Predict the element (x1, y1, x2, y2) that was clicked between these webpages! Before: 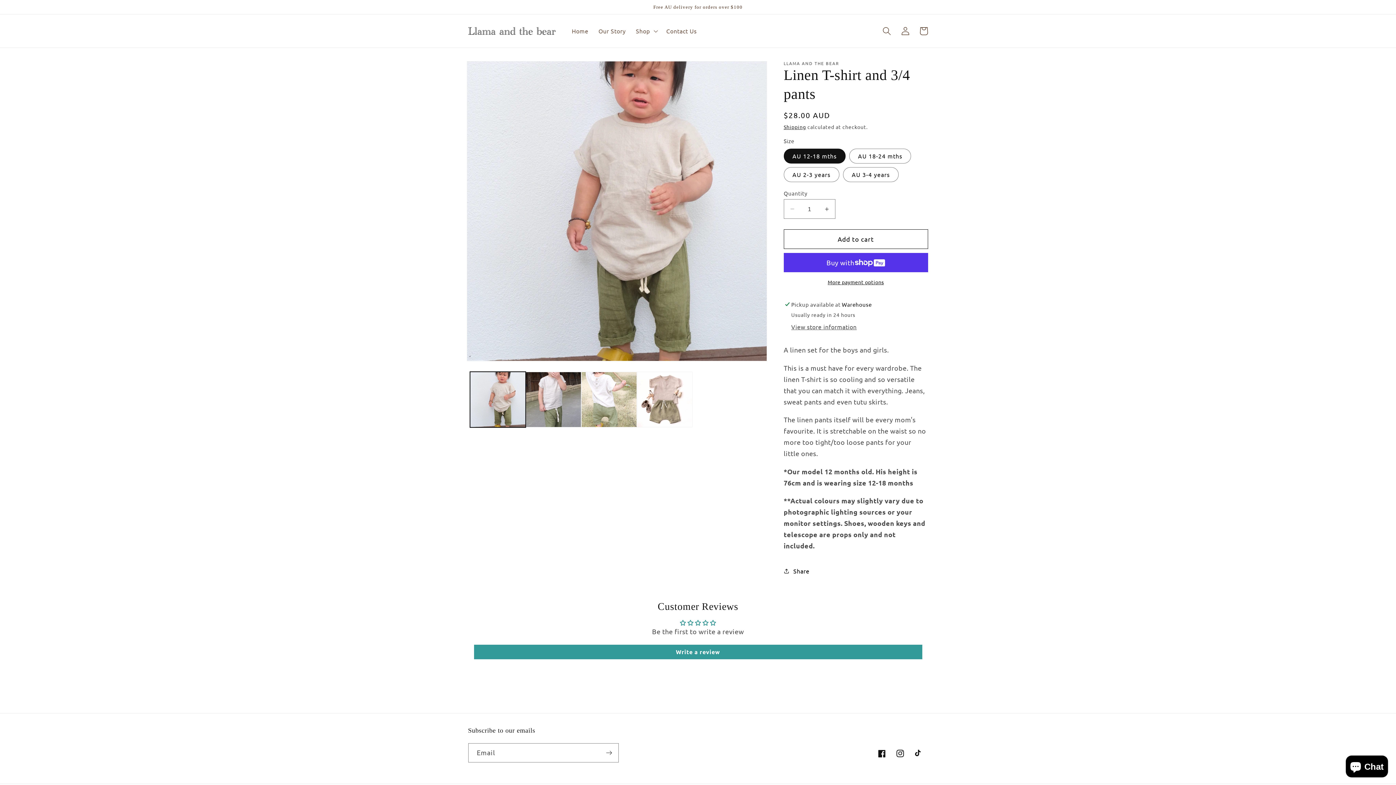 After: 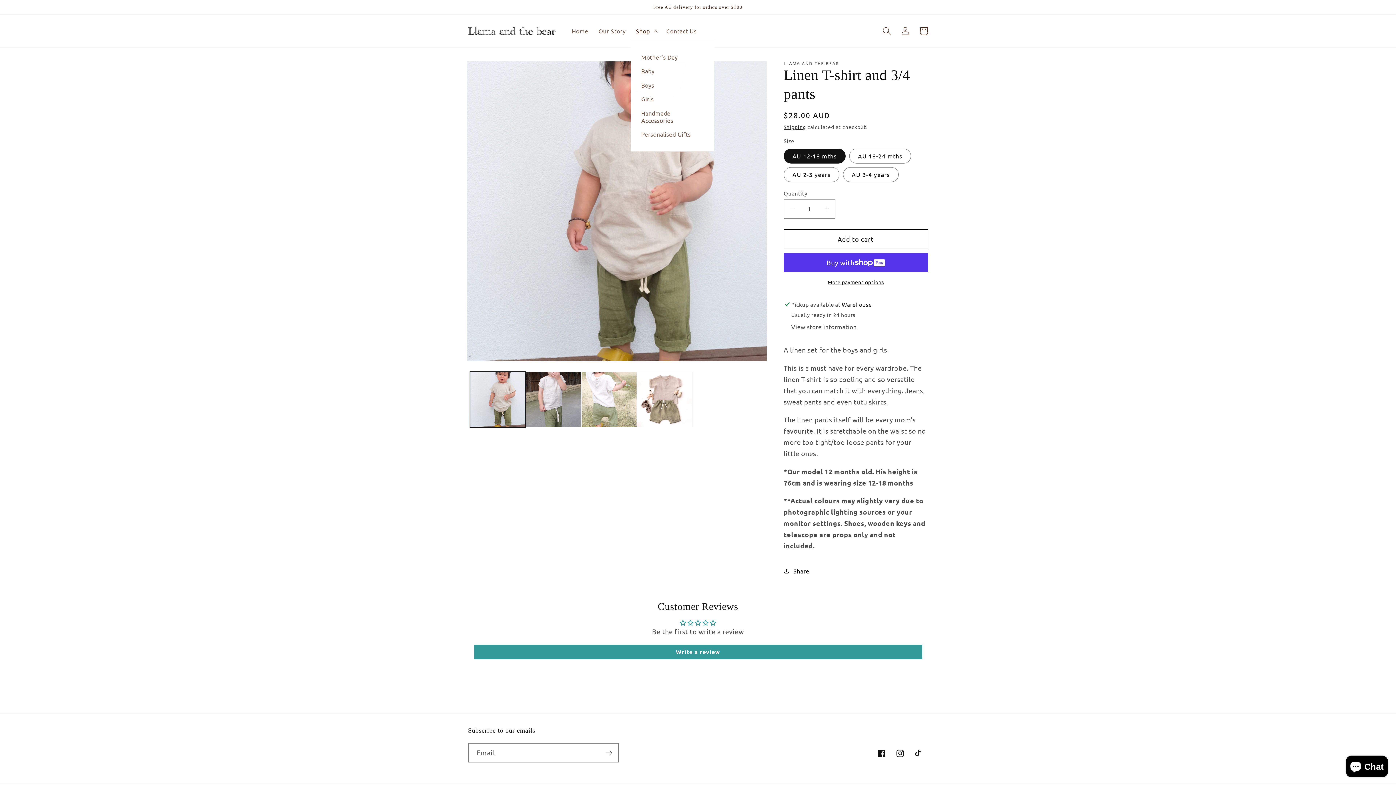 Action: bbox: (631, 22, 661, 39) label: Shop